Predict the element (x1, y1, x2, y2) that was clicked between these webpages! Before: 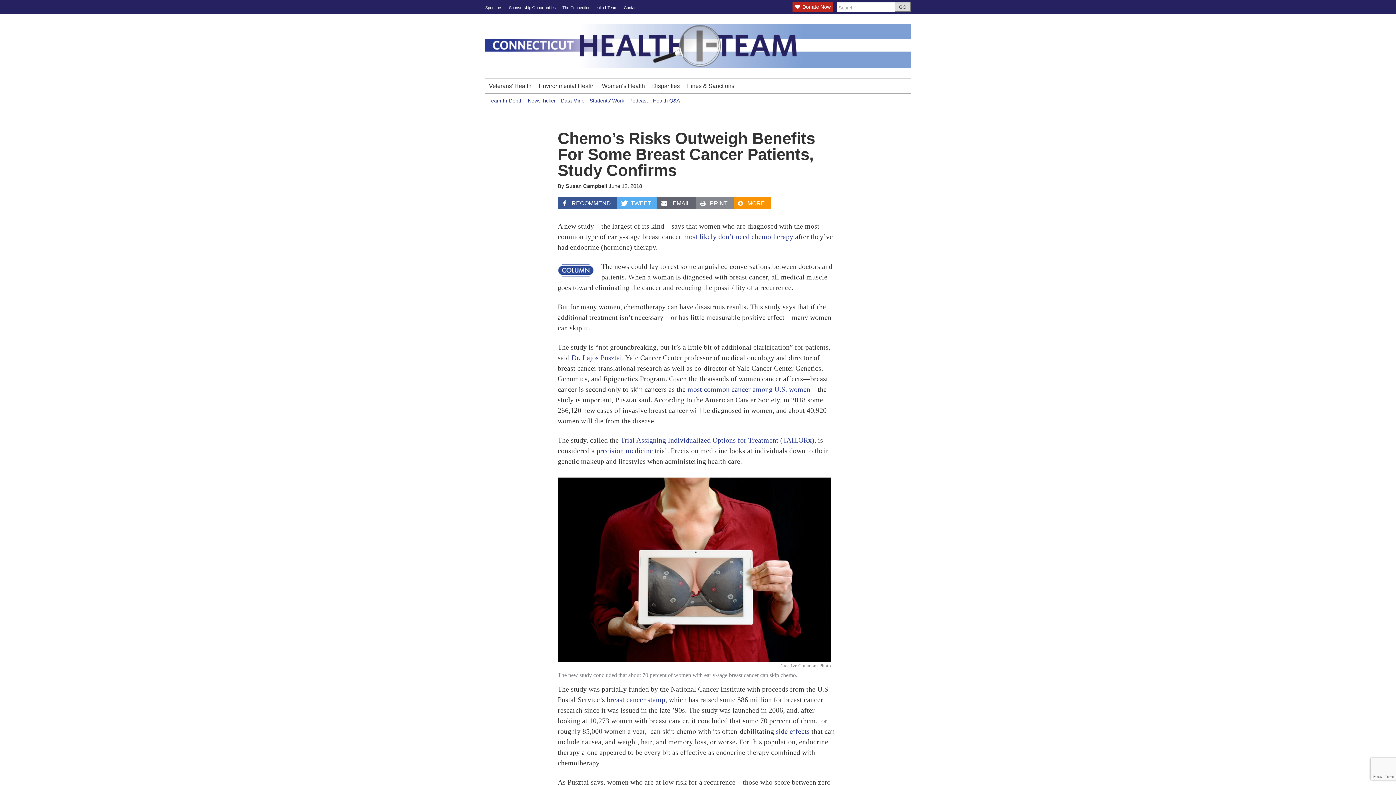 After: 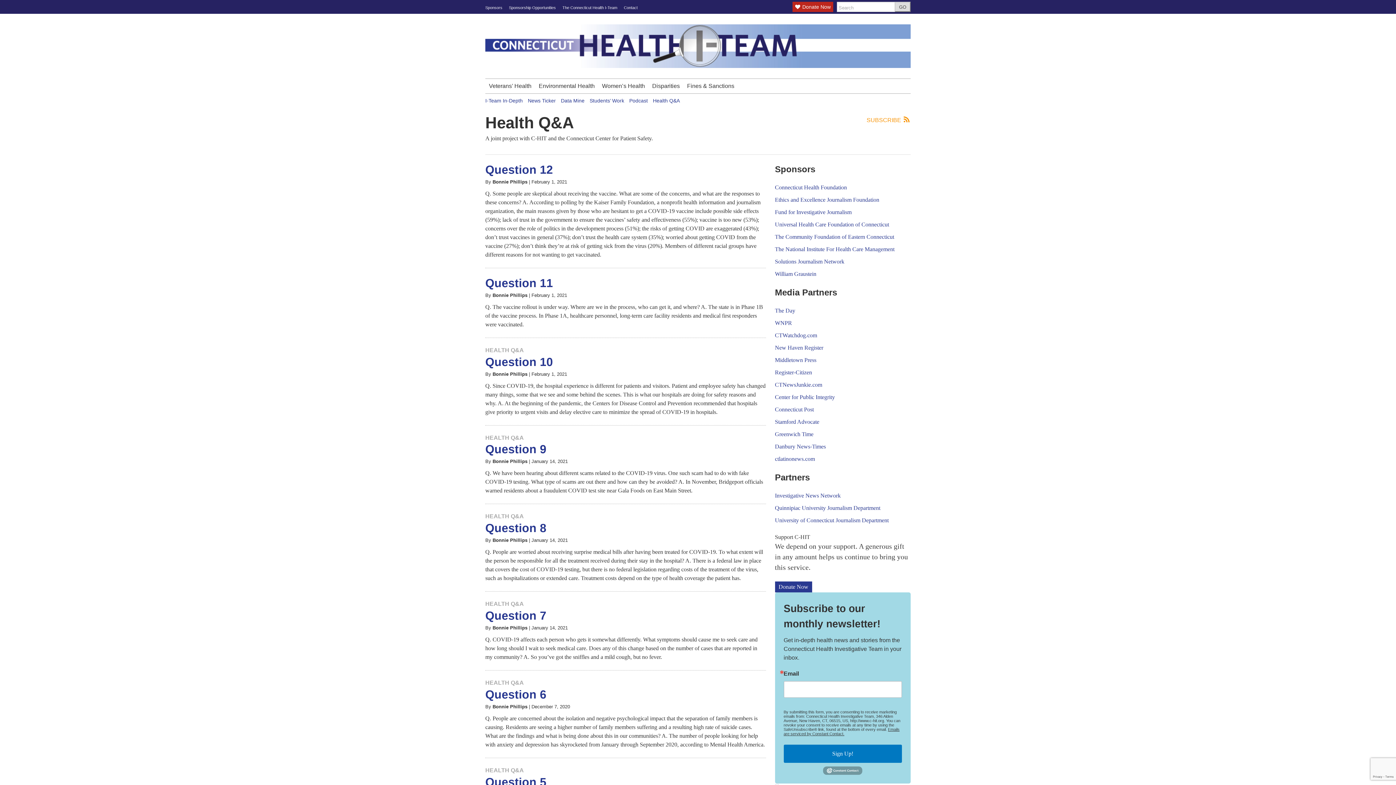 Action: label: Health Q&A bbox: (653, 97, 680, 103)